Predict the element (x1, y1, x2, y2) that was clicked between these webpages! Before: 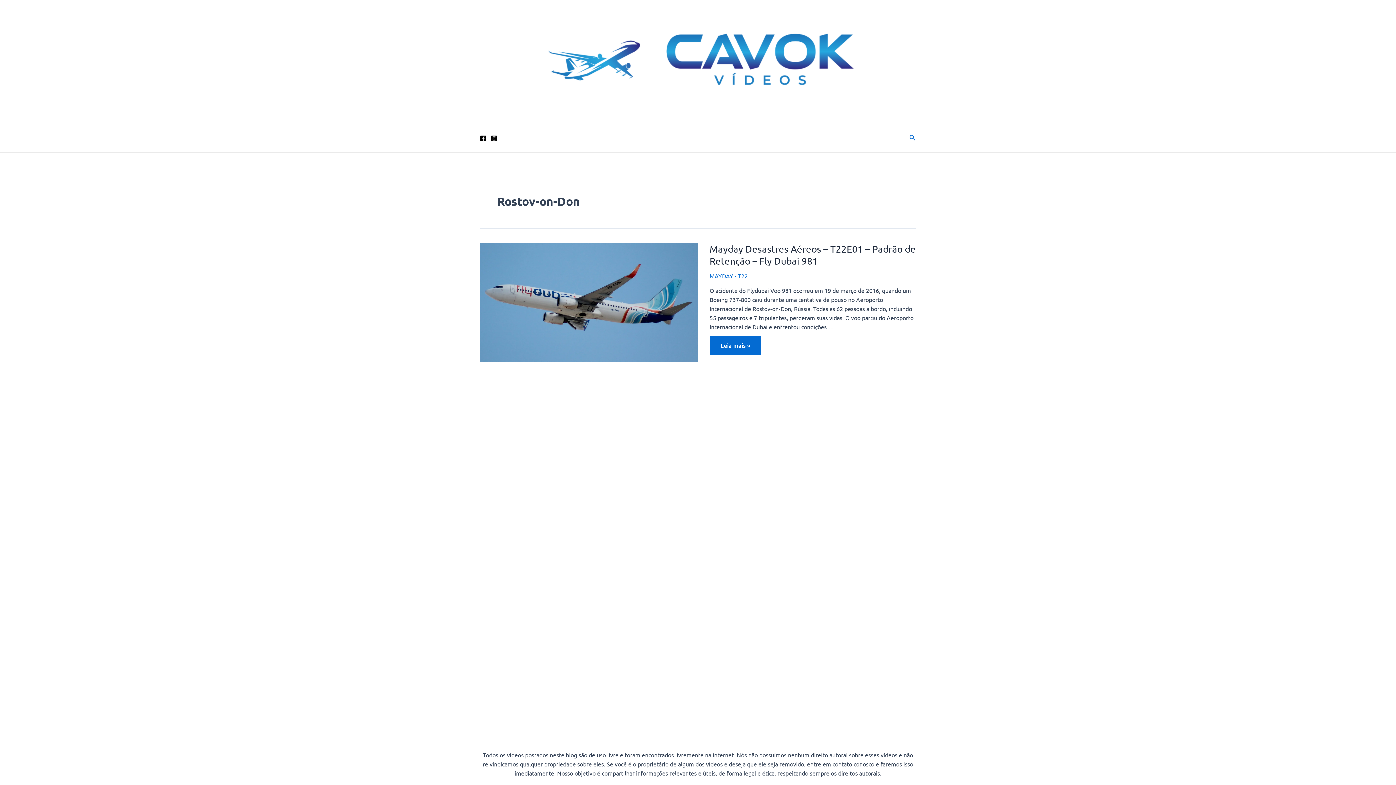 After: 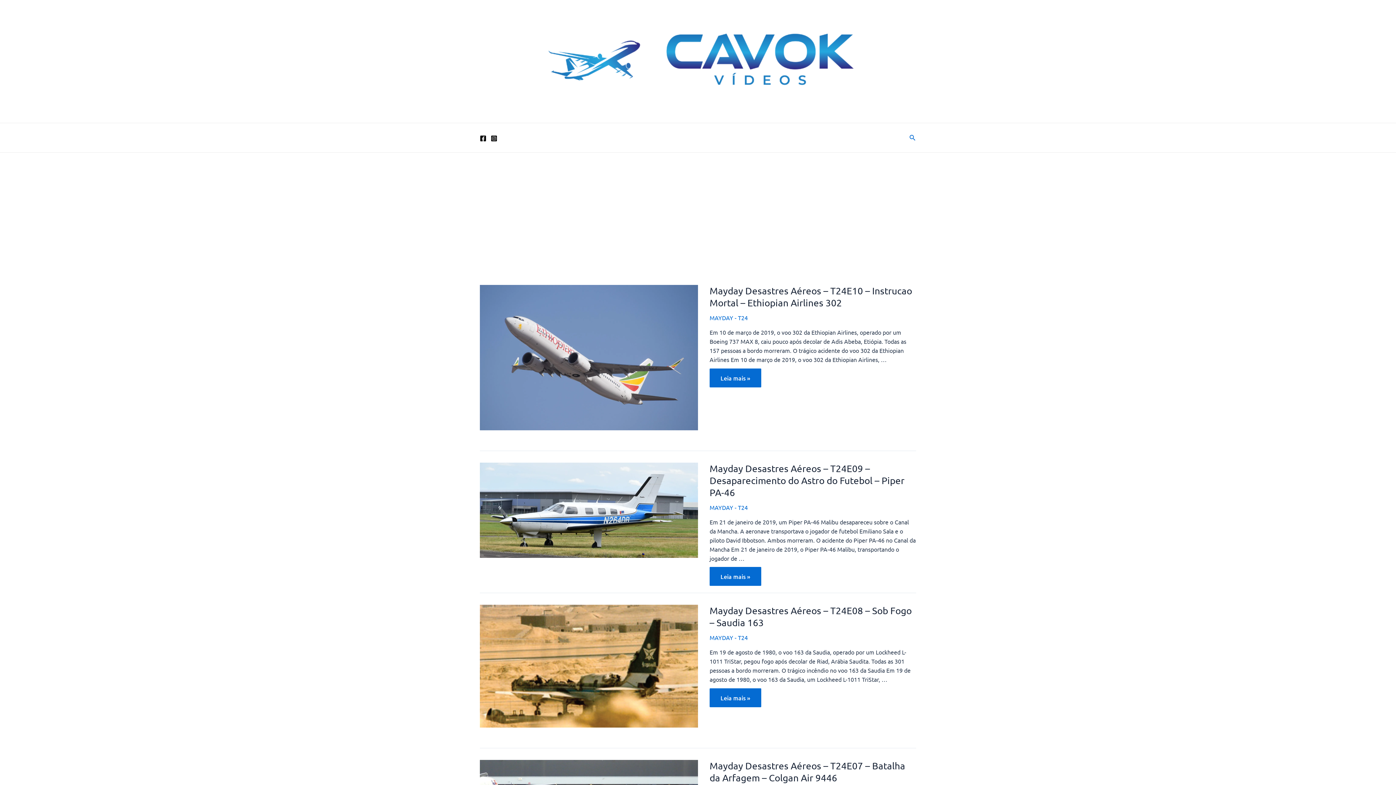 Action: label: Cavok Vídeos bbox: (534, 114, 548, 117)